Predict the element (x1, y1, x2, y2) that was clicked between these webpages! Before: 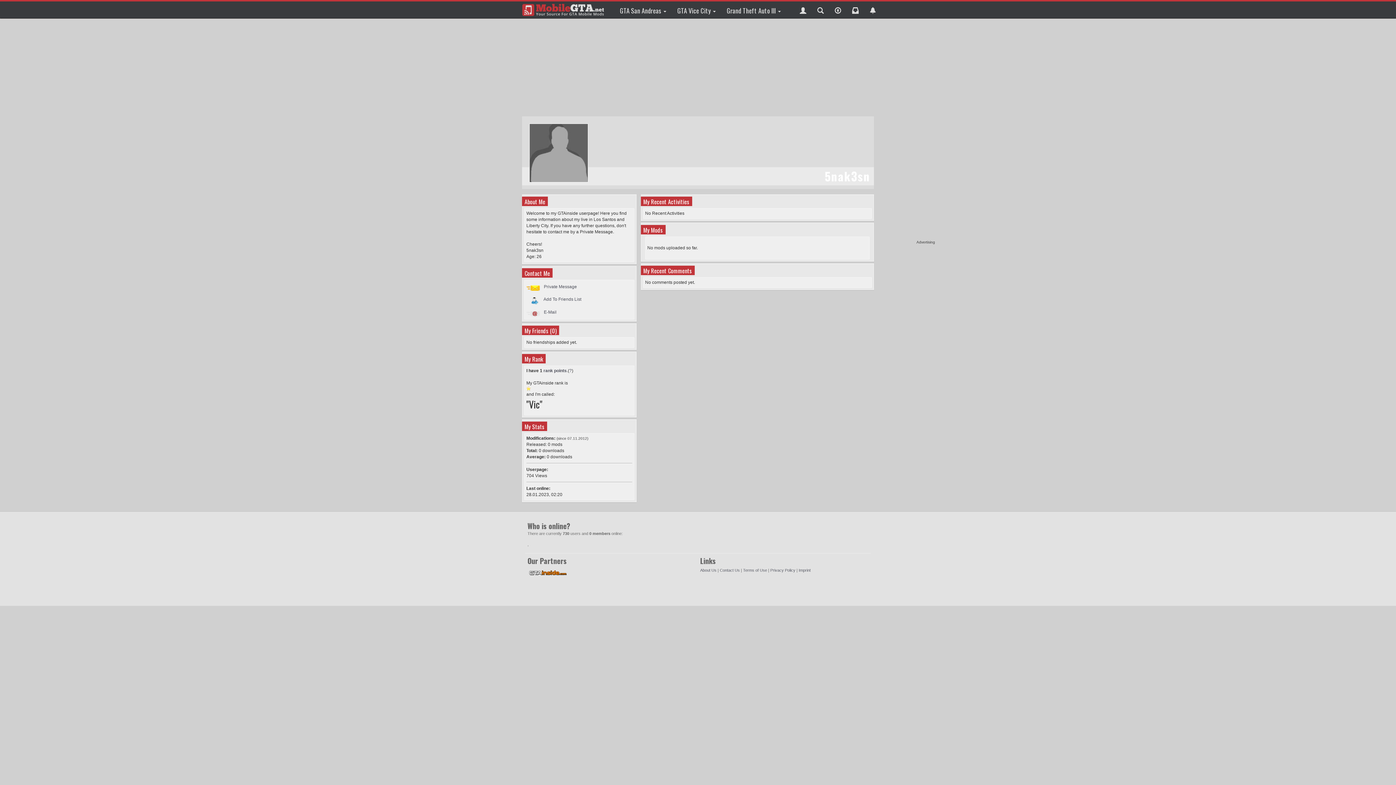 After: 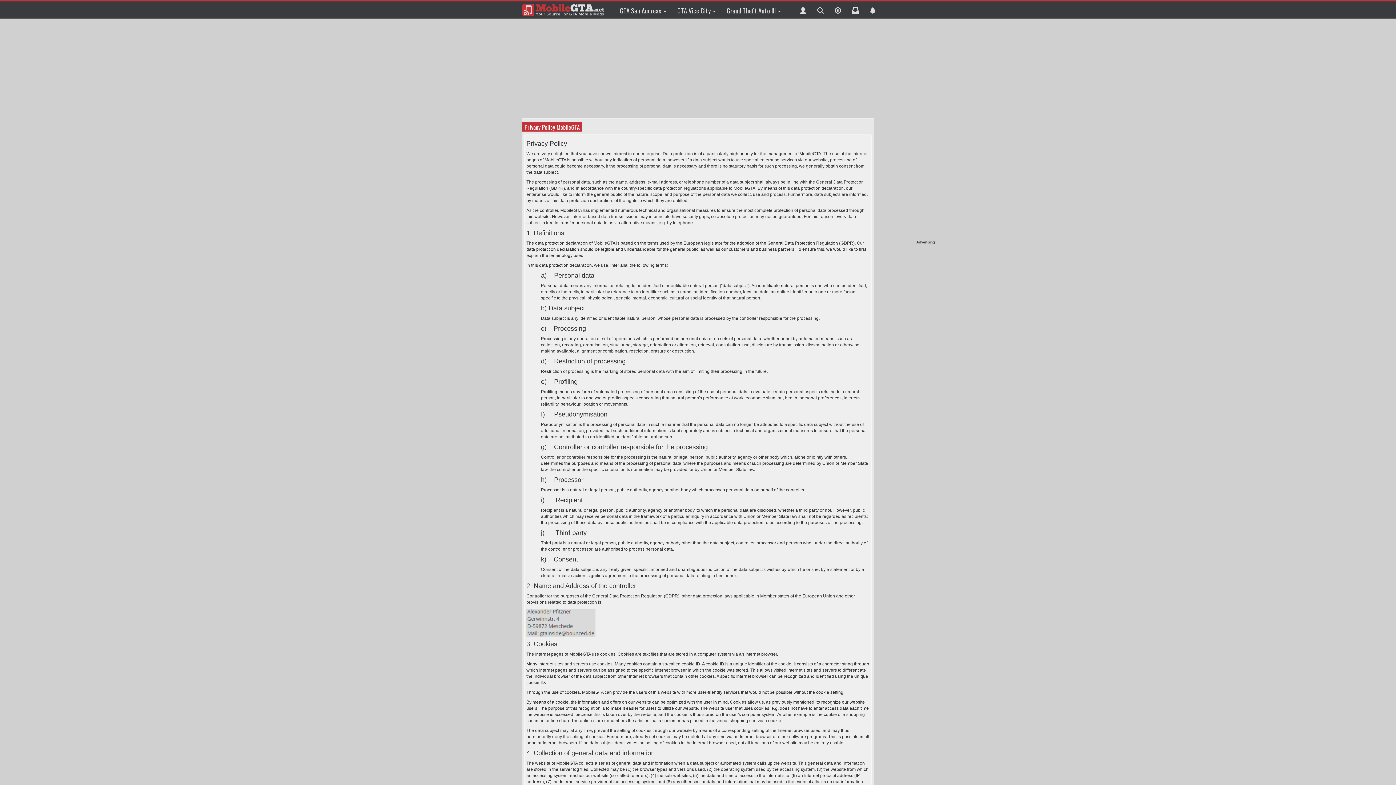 Action: label: Privacy Policy bbox: (770, 568, 795, 572)